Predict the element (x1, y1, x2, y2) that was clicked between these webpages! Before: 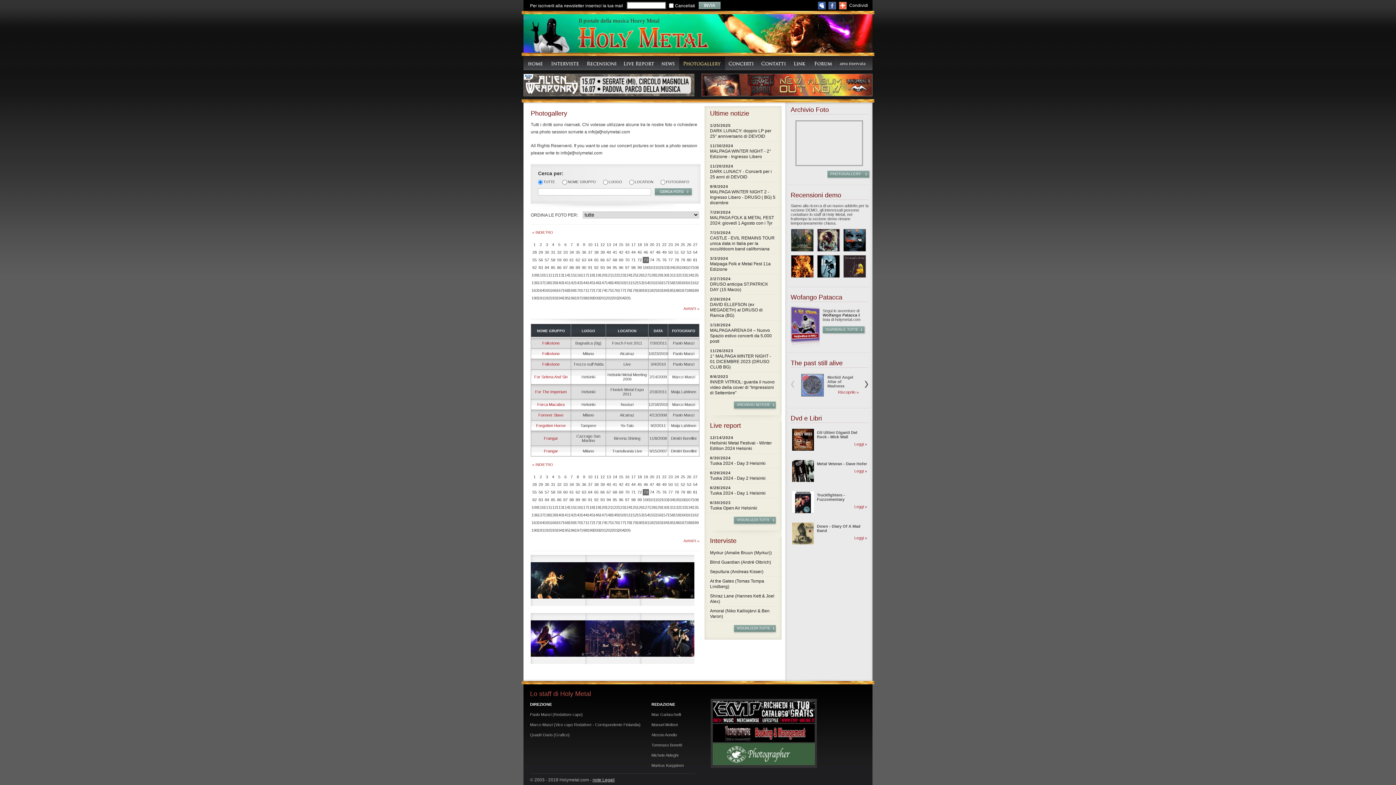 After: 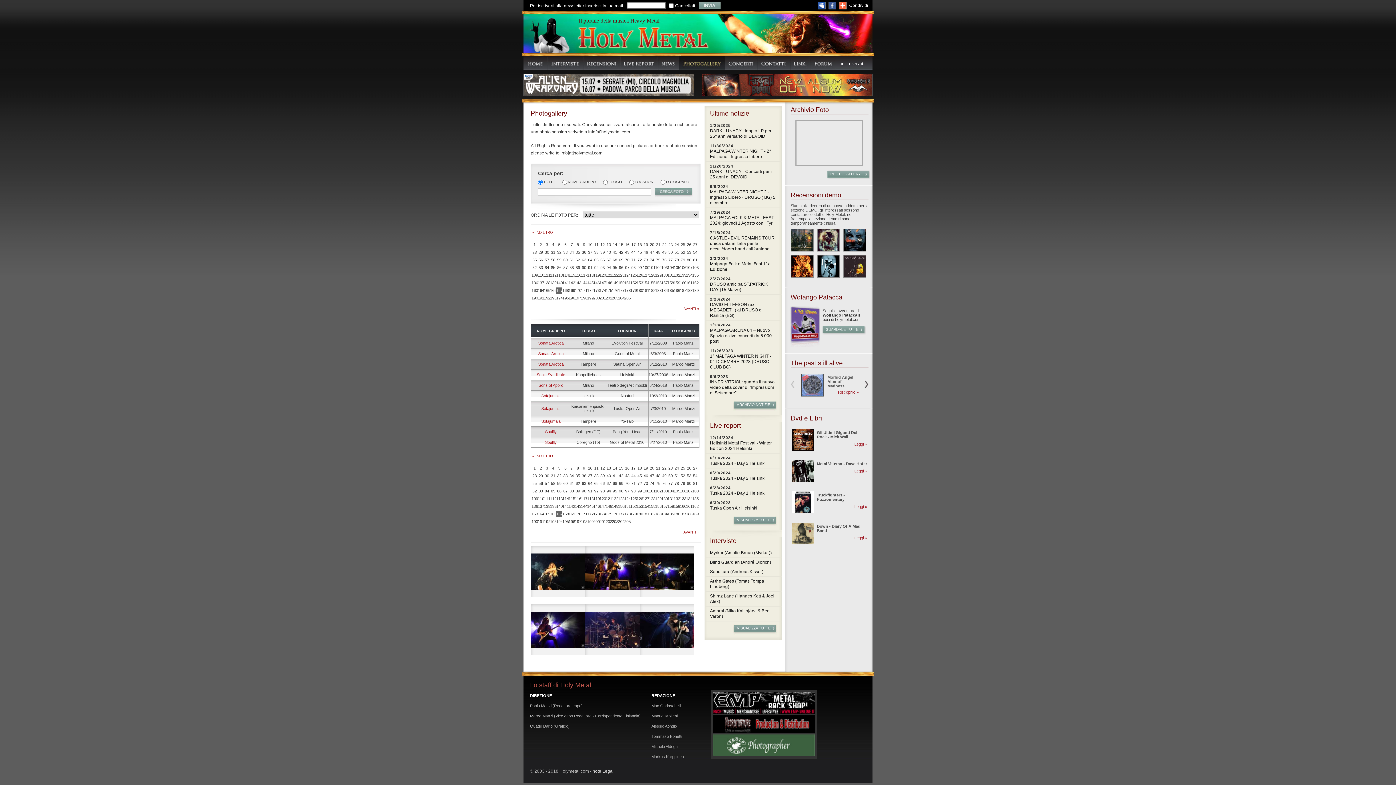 Action: label: 167 bbox: (556, 520, 562, 526)